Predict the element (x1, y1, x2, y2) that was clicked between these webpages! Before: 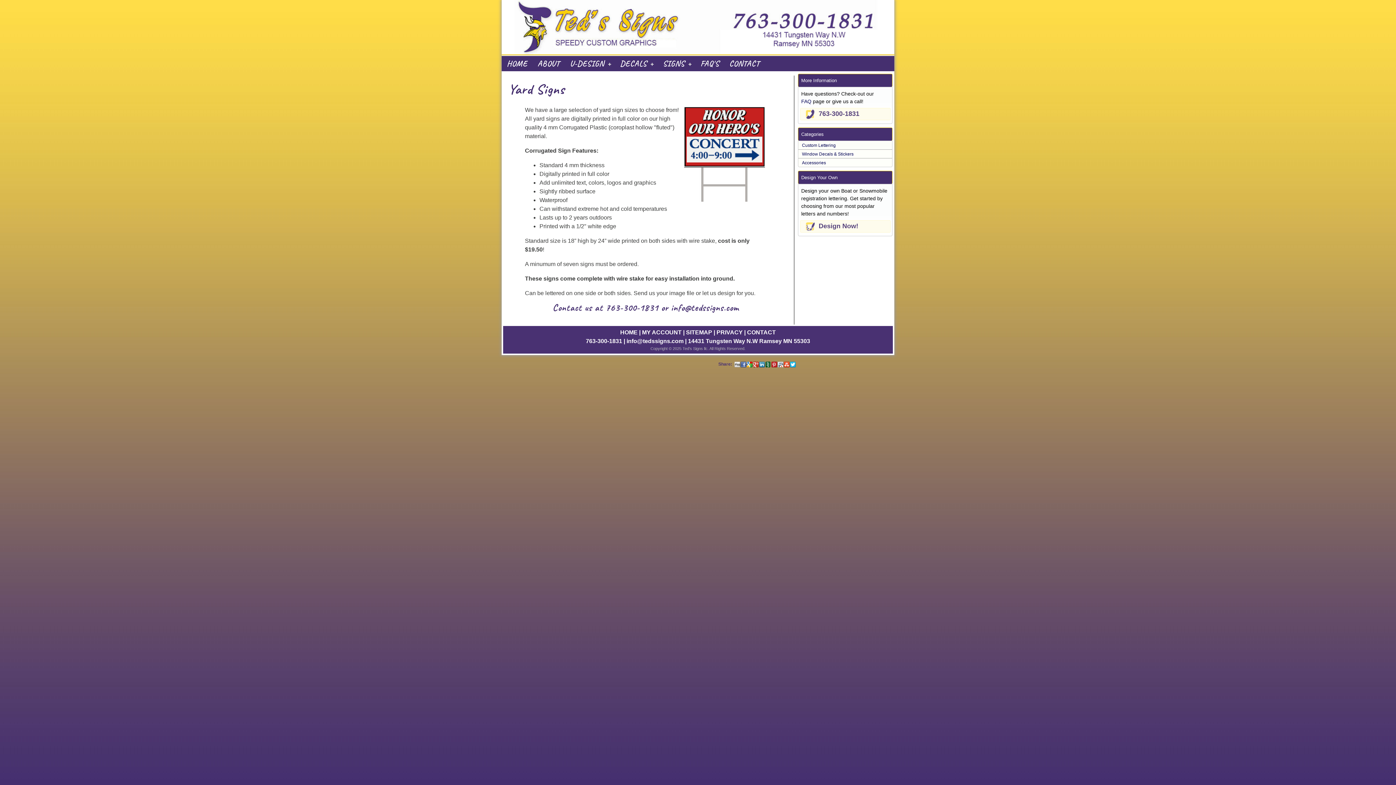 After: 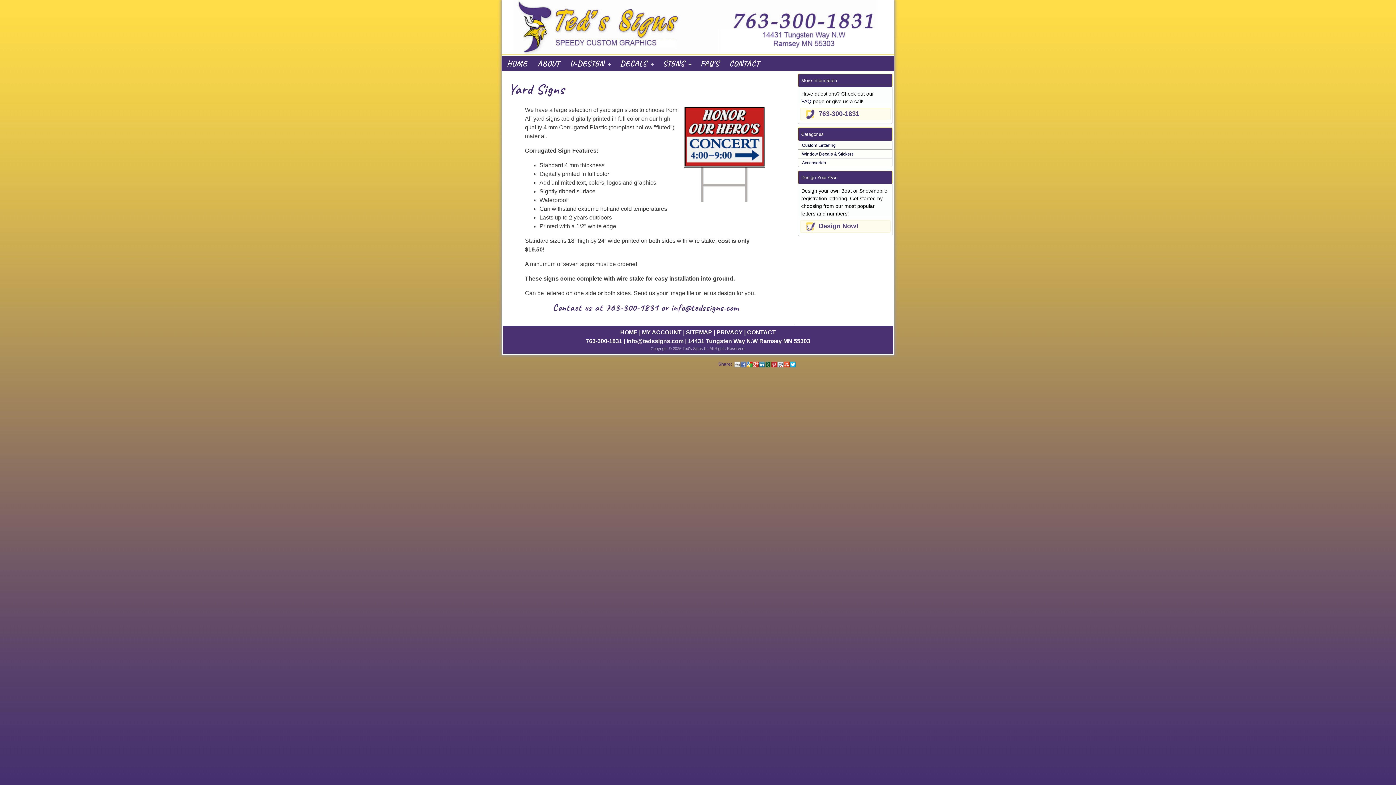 Action: bbox: (740, 361, 746, 366)